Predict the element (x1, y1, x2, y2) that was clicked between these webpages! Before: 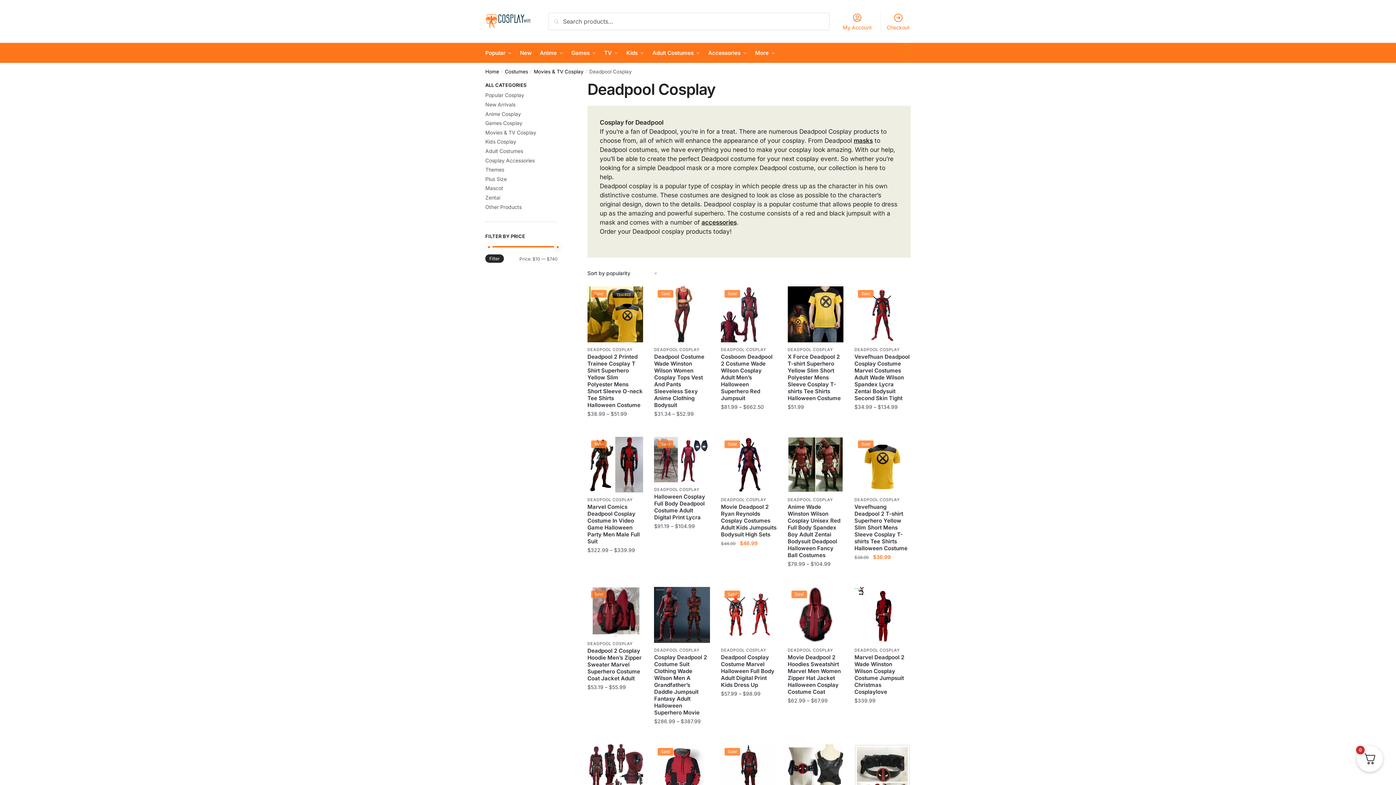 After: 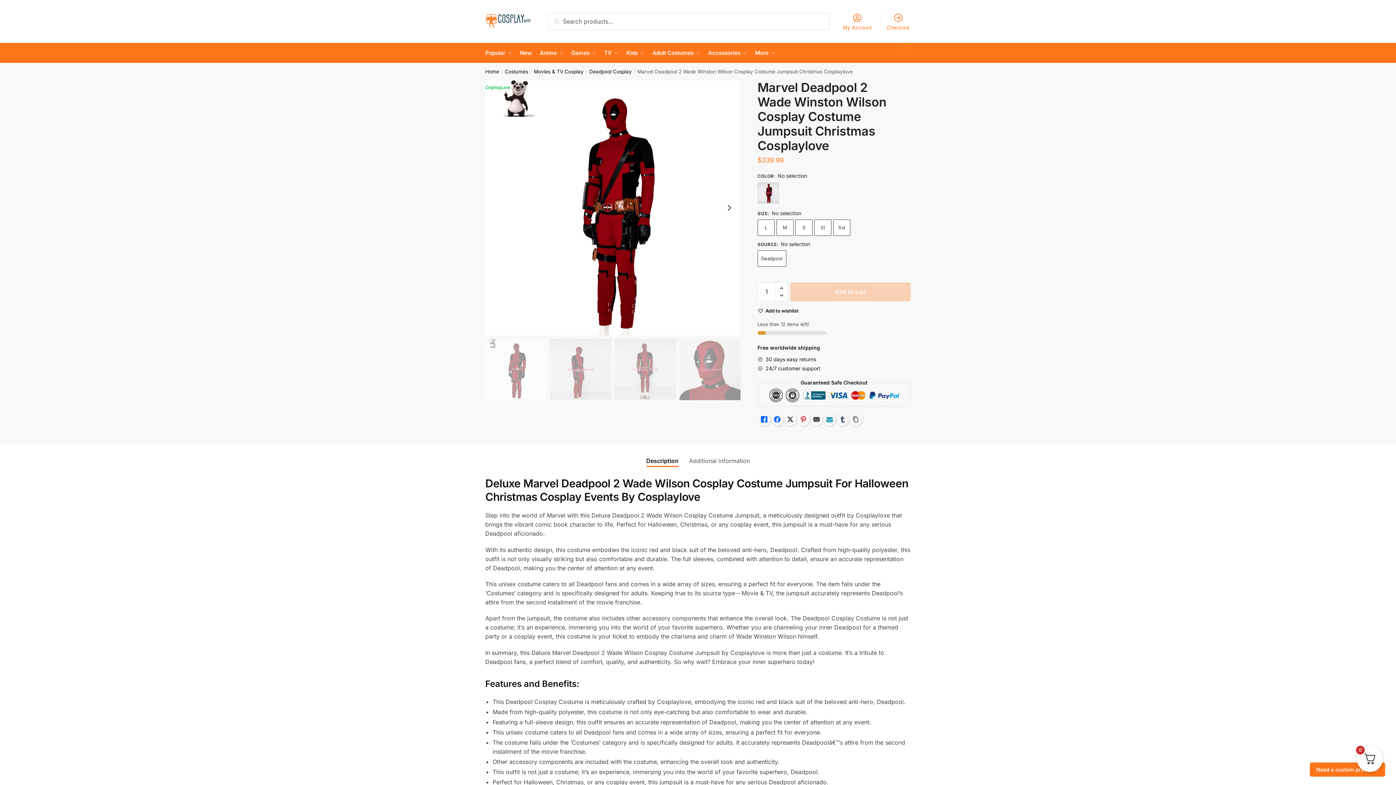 Action: label: Marvel Deadpool 2 Wade Winston Wilson Cosplay Costume Jumpsuit Christmas Cosplaylove bbox: (854, 654, 910, 695)